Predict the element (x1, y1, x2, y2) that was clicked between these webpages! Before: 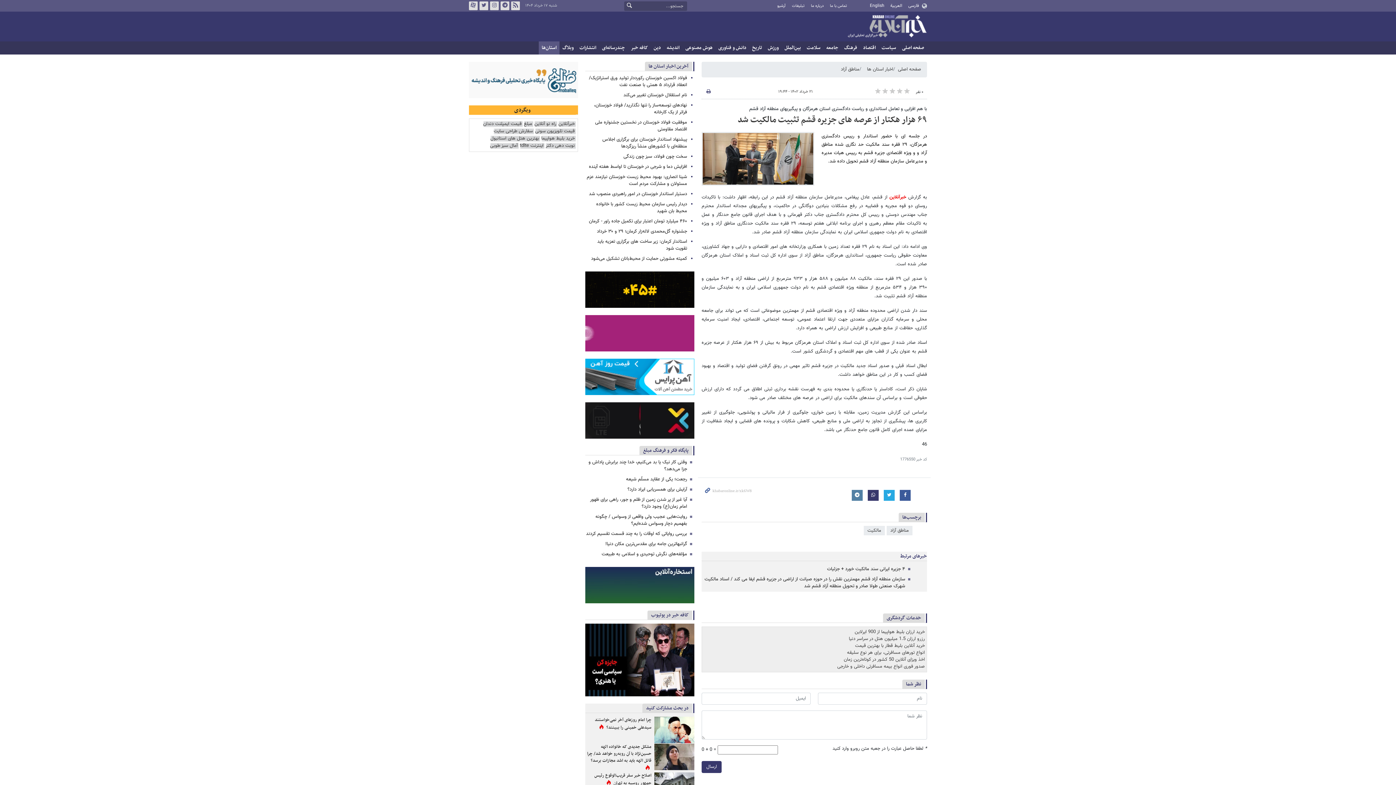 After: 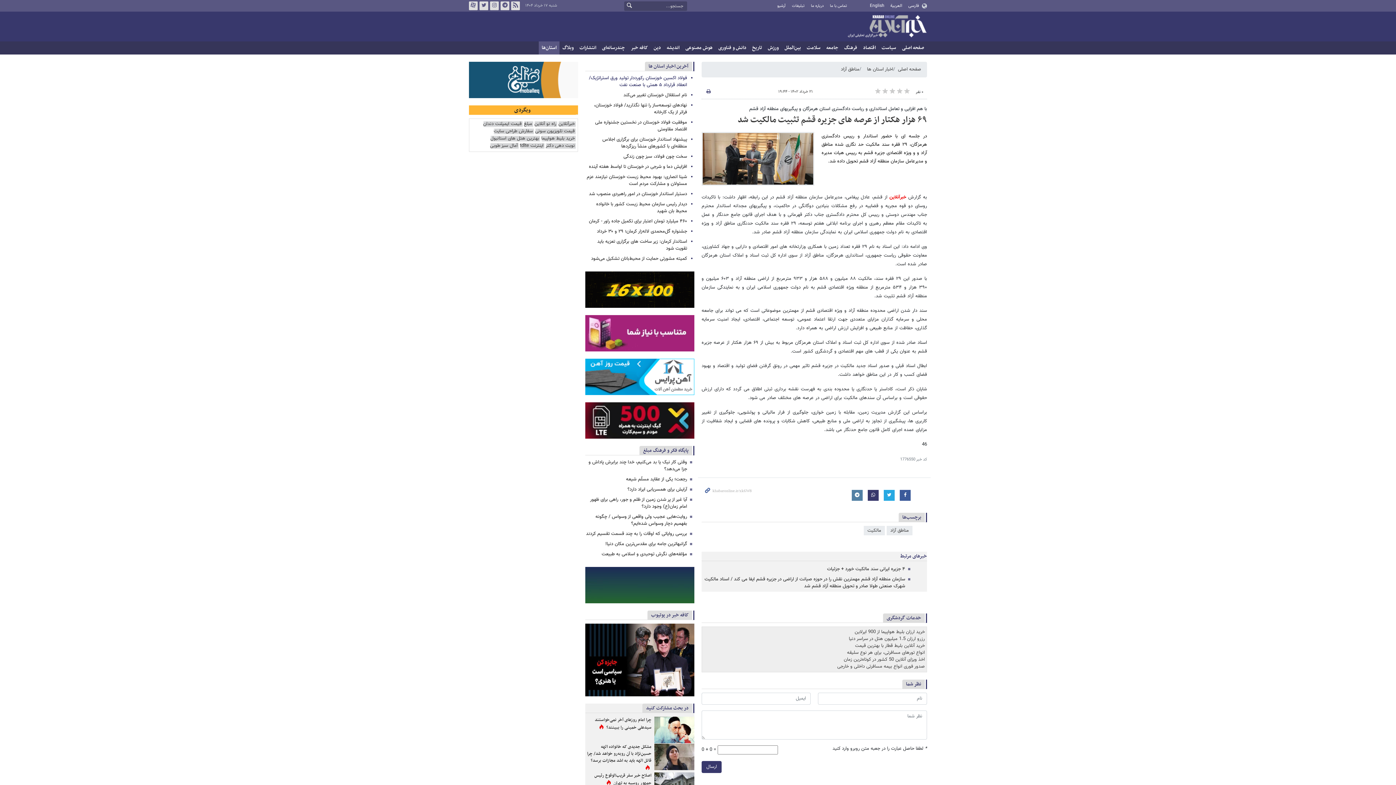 Action: bbox: (589, 74, 687, 88) label: فولاد اکسین خوزستان رکورددار تولید ورق استراتژیک/ انعقاد قرارداد ۵ همتی با صنعت نفت